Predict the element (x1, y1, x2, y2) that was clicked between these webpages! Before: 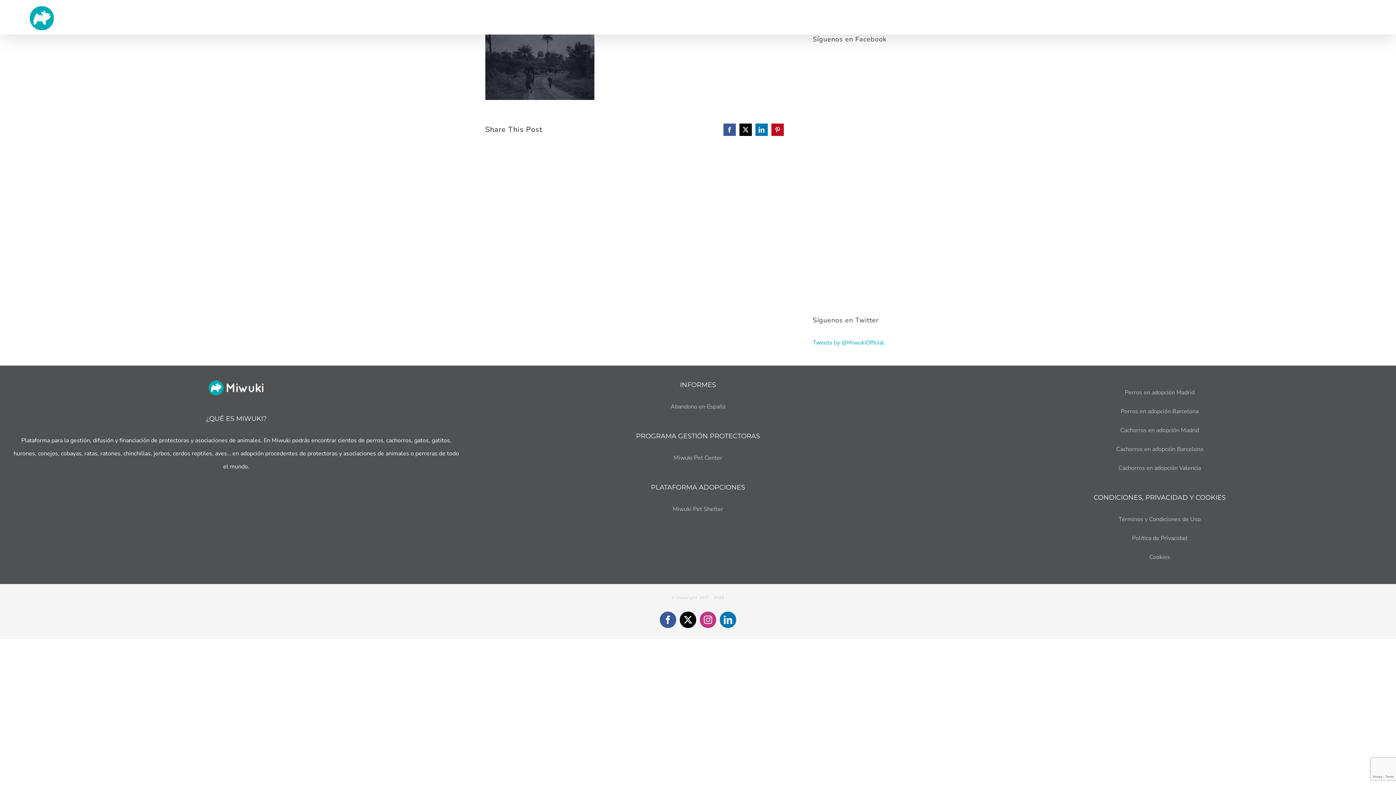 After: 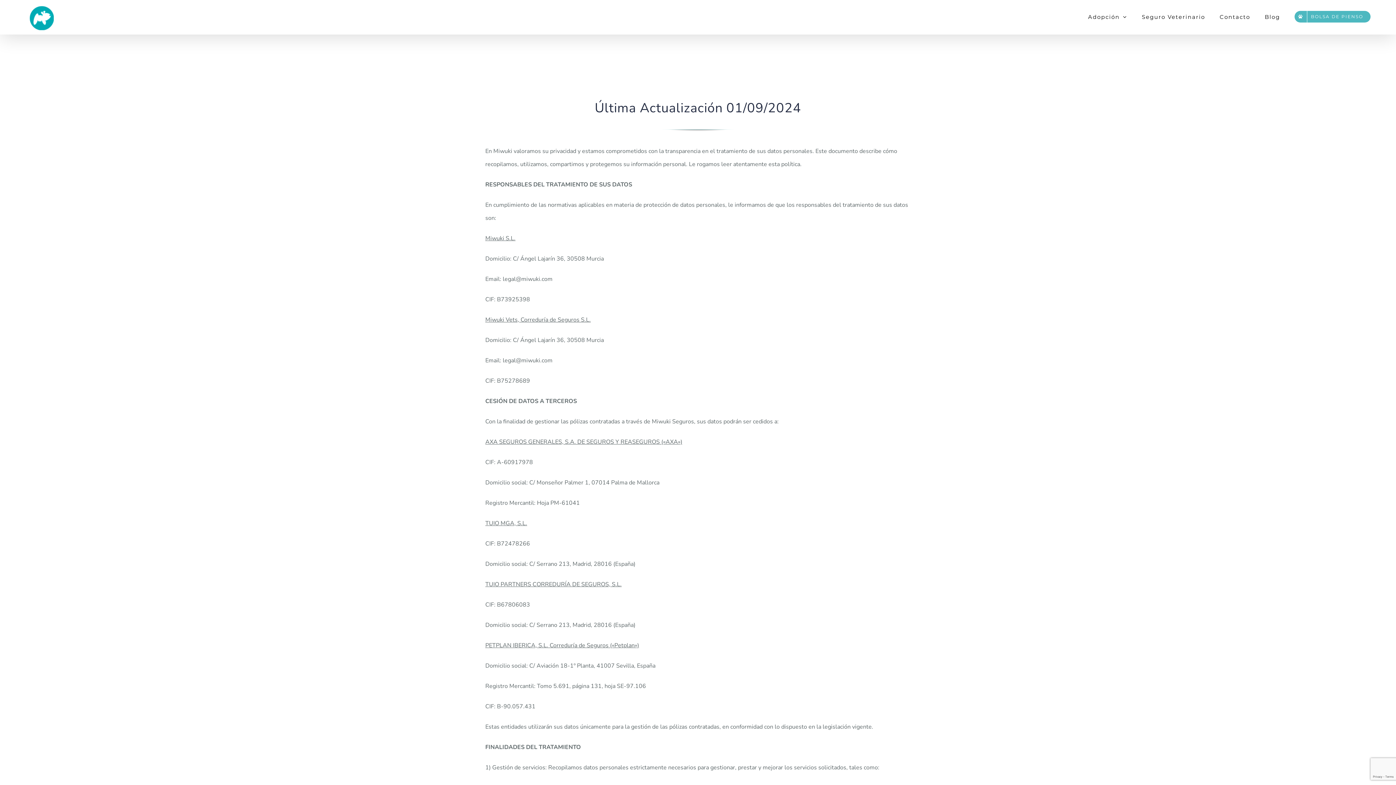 Action: bbox: (1118, 524, 1201, 532) label: Términos y Condiciones de Uso